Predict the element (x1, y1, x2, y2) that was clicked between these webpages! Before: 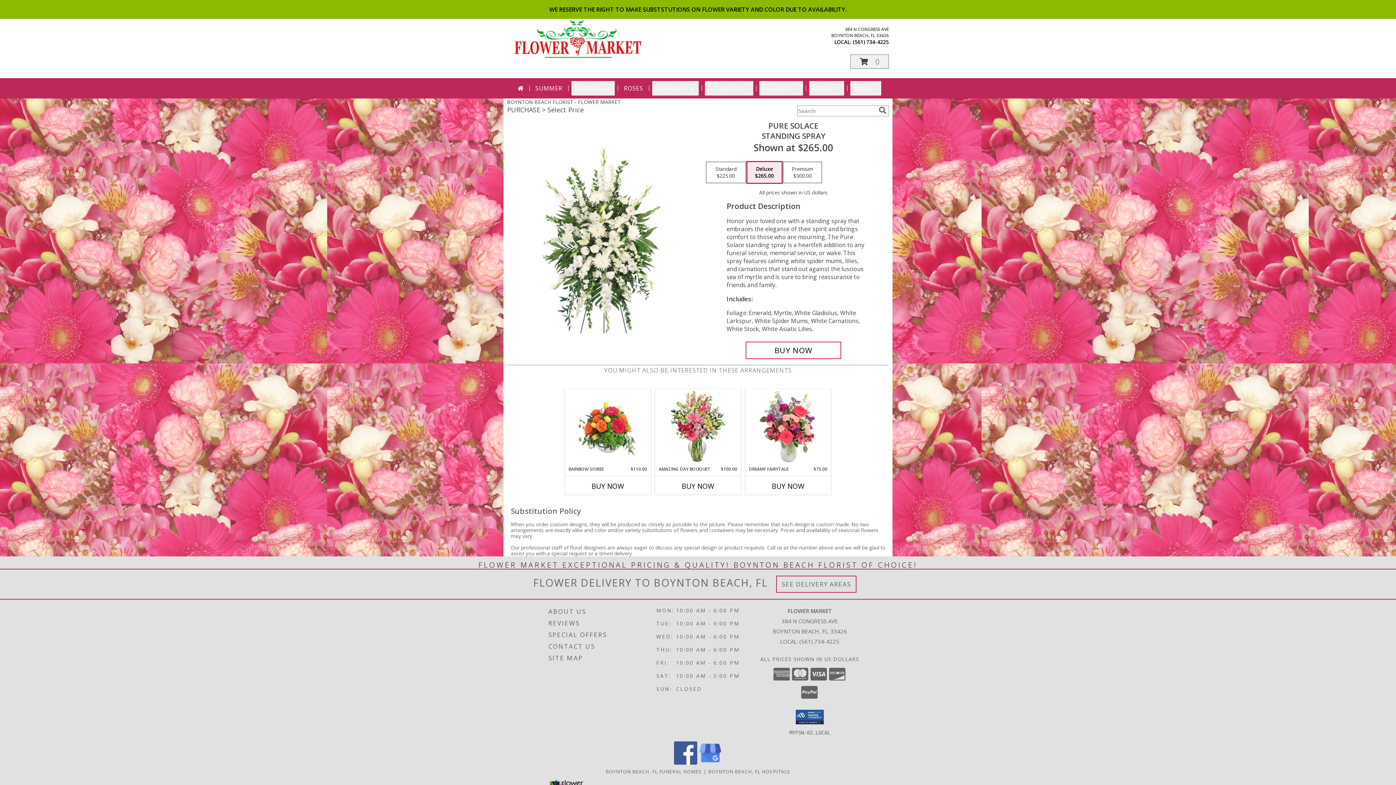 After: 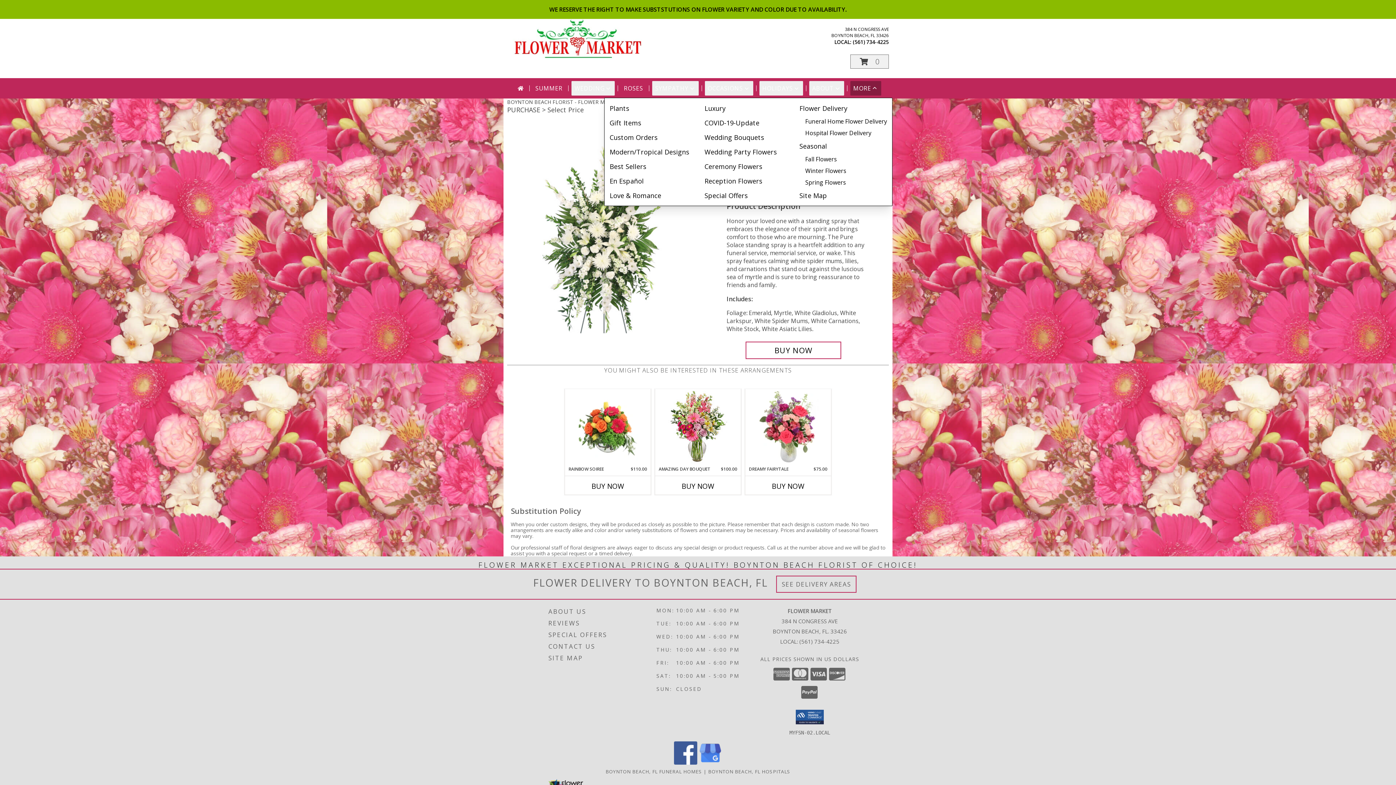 Action: bbox: (850, 81, 881, 95) label: MORE